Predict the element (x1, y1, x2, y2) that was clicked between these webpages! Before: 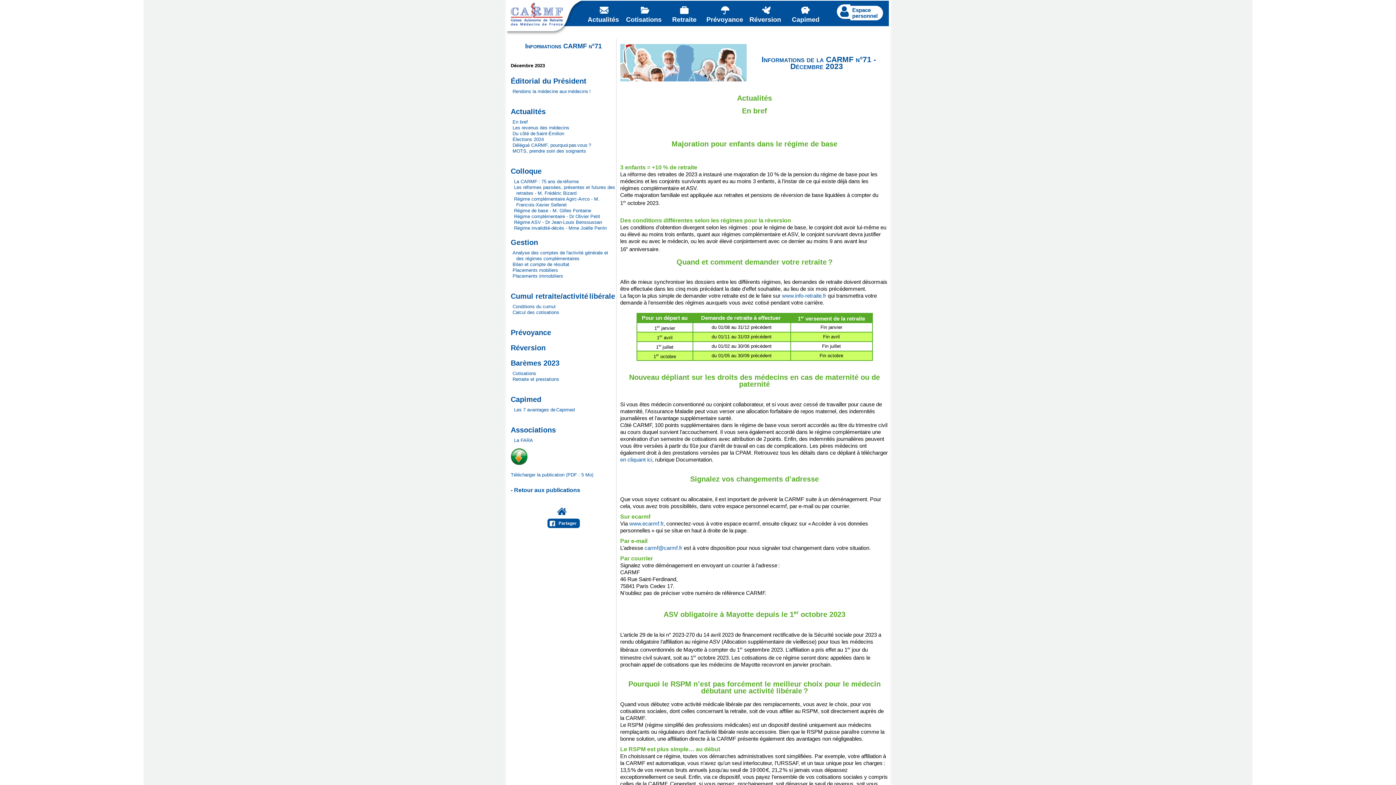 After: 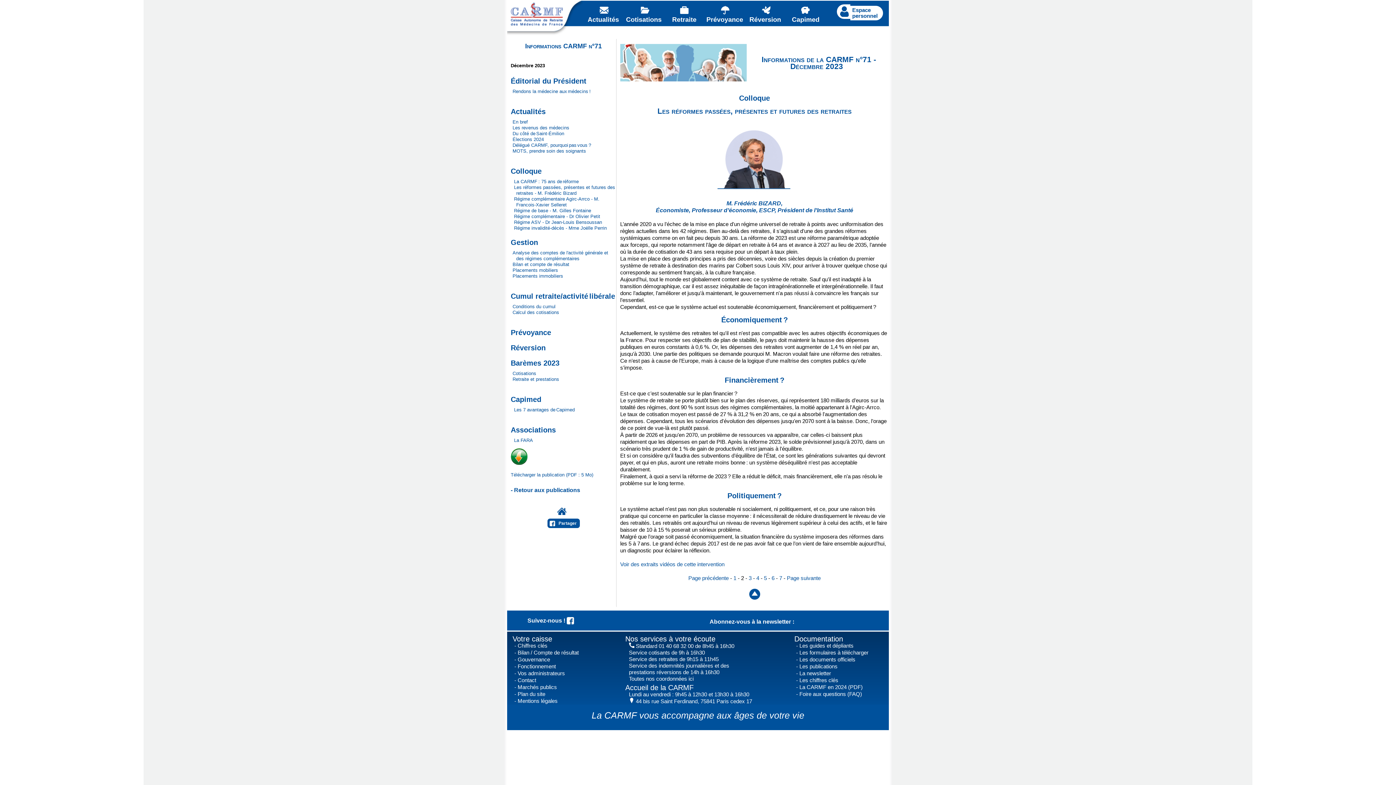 Action: label: Les réformes passées, présentes et futures des retraites - M. Frédéric Bizard bbox: (514, 184, 615, 196)